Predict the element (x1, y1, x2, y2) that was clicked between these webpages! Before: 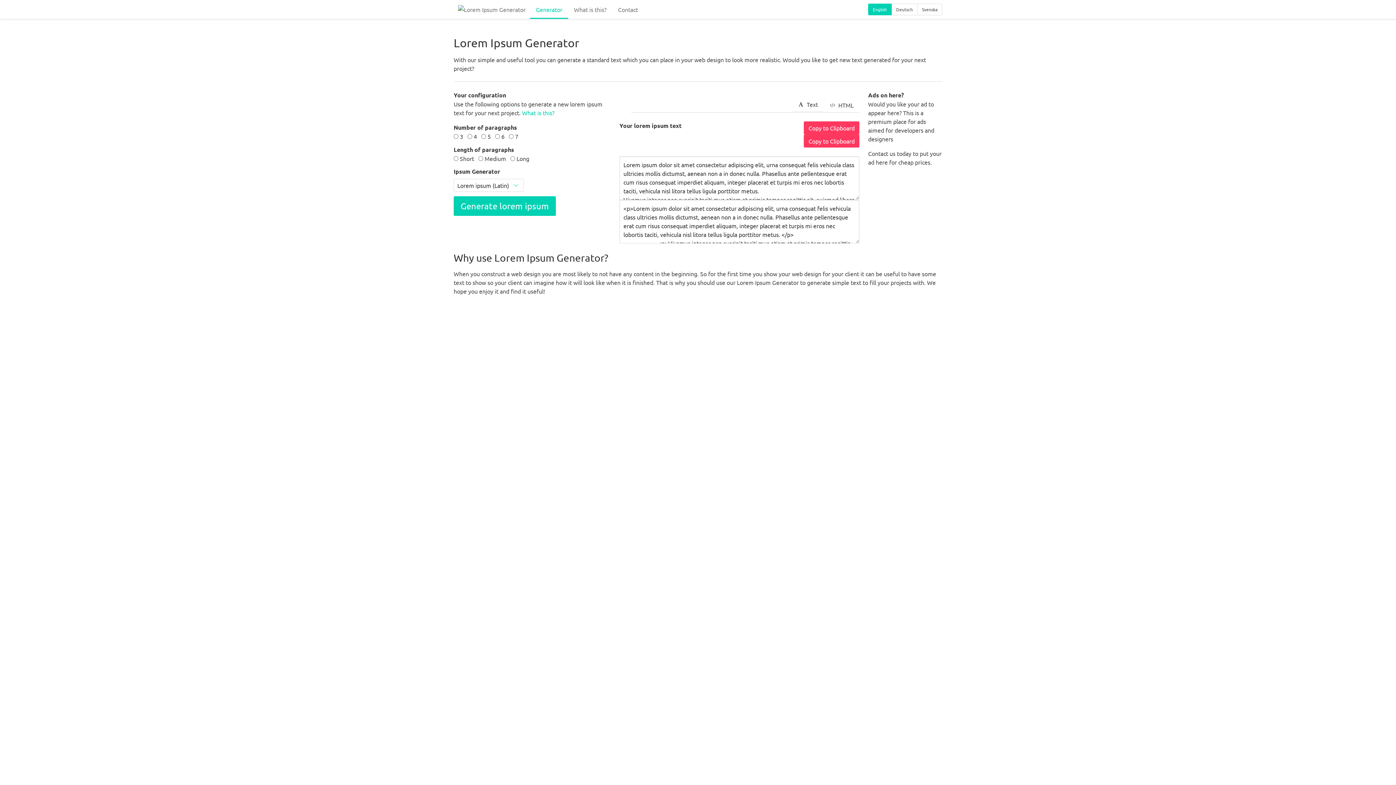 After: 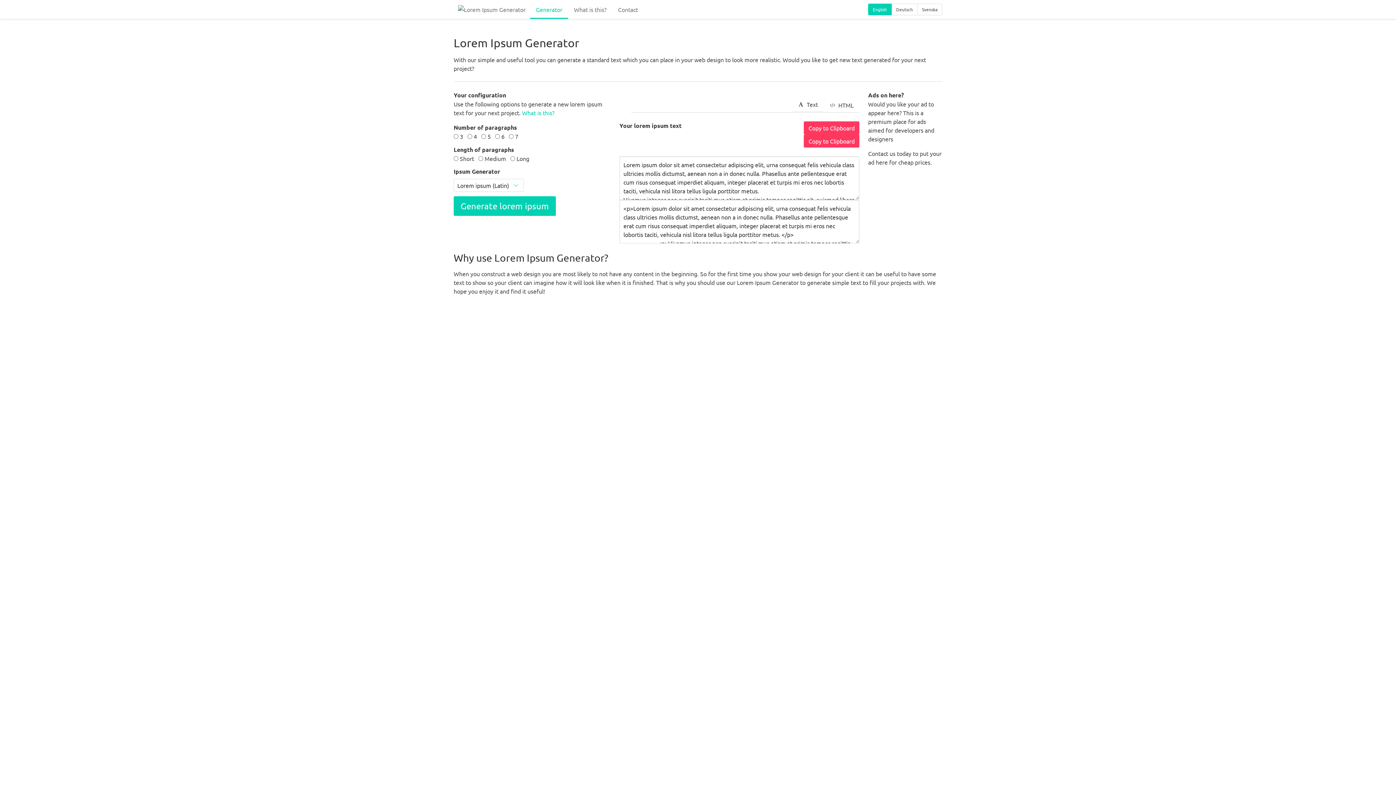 Action: bbox: (917, 3, 942, 15) label: Svenska